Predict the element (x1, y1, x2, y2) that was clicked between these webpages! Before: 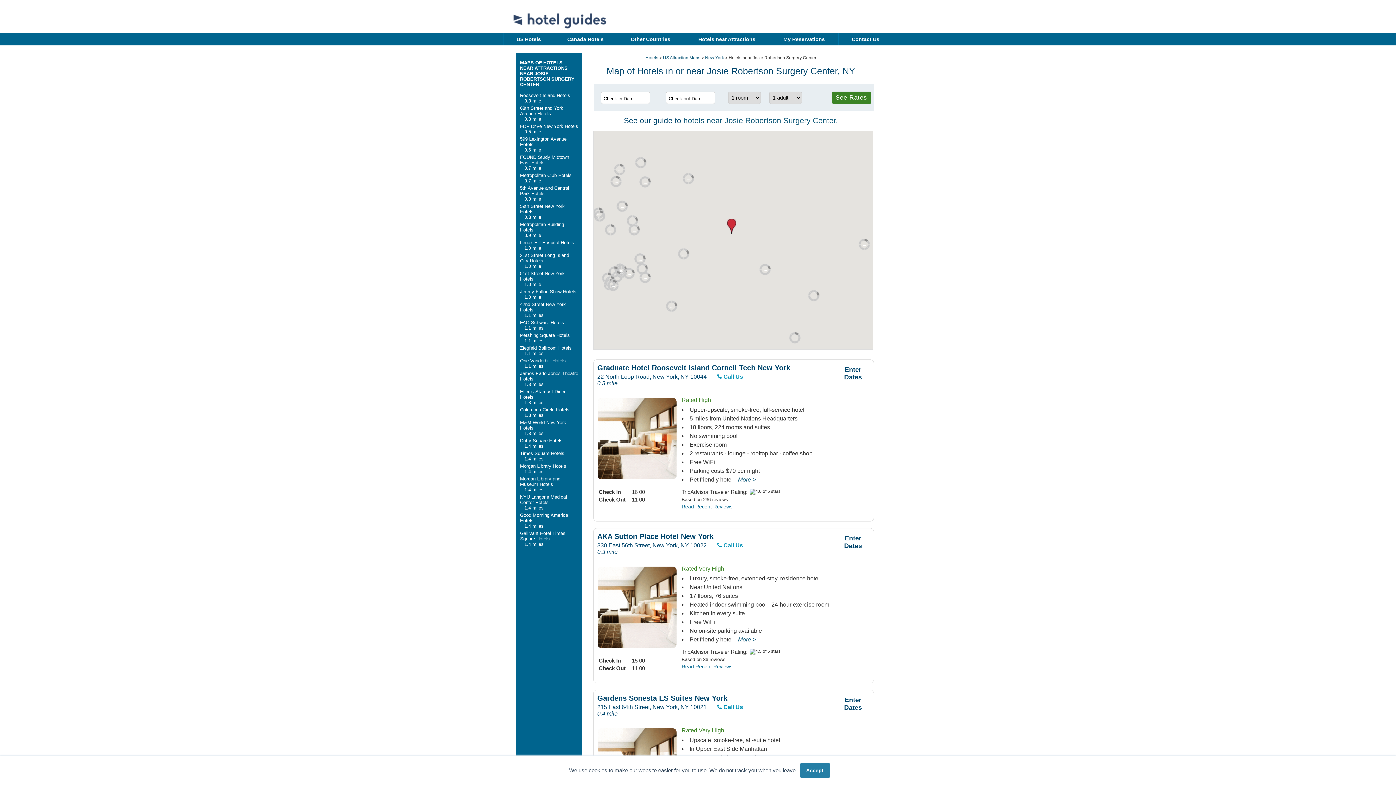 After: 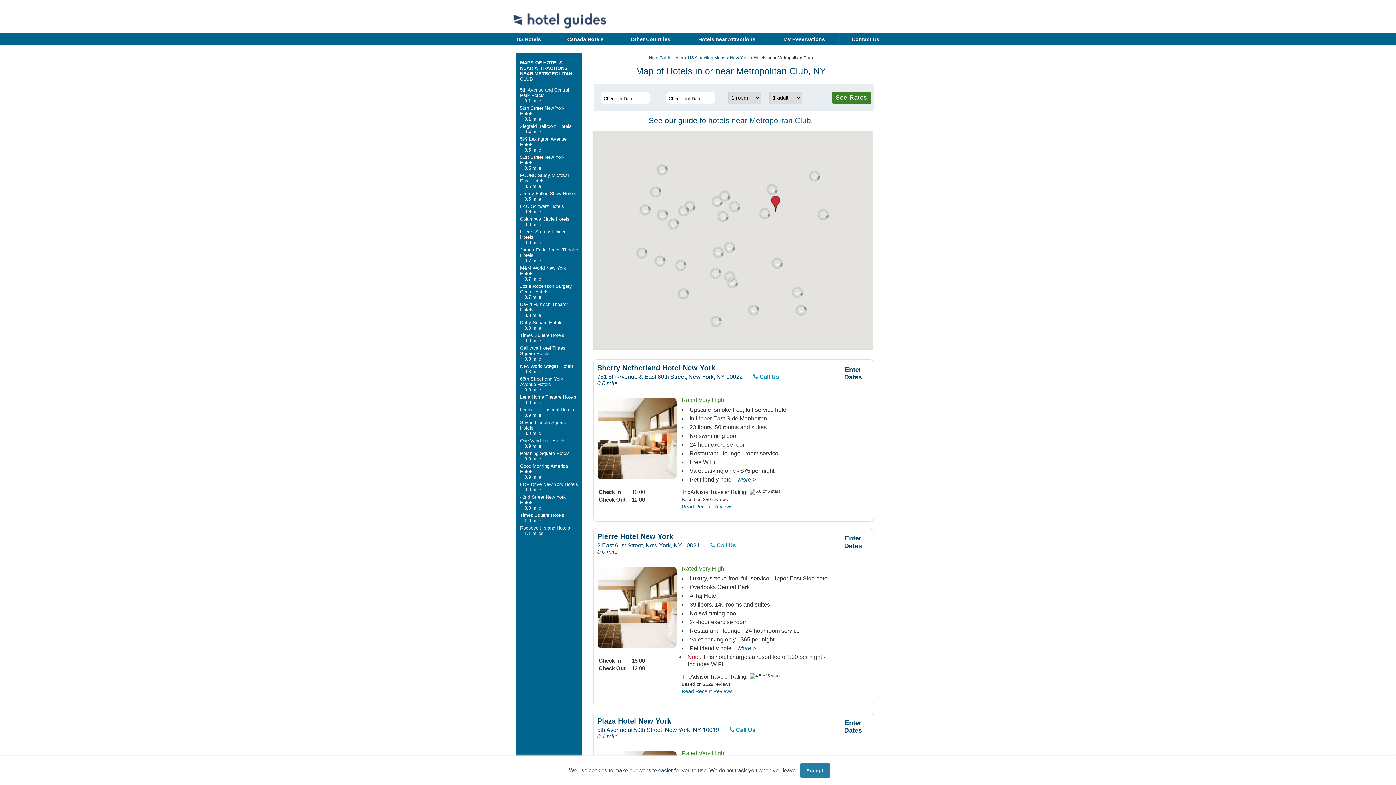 Action: label: Metropolitan Club Hotels bbox: (520, 172, 571, 178)